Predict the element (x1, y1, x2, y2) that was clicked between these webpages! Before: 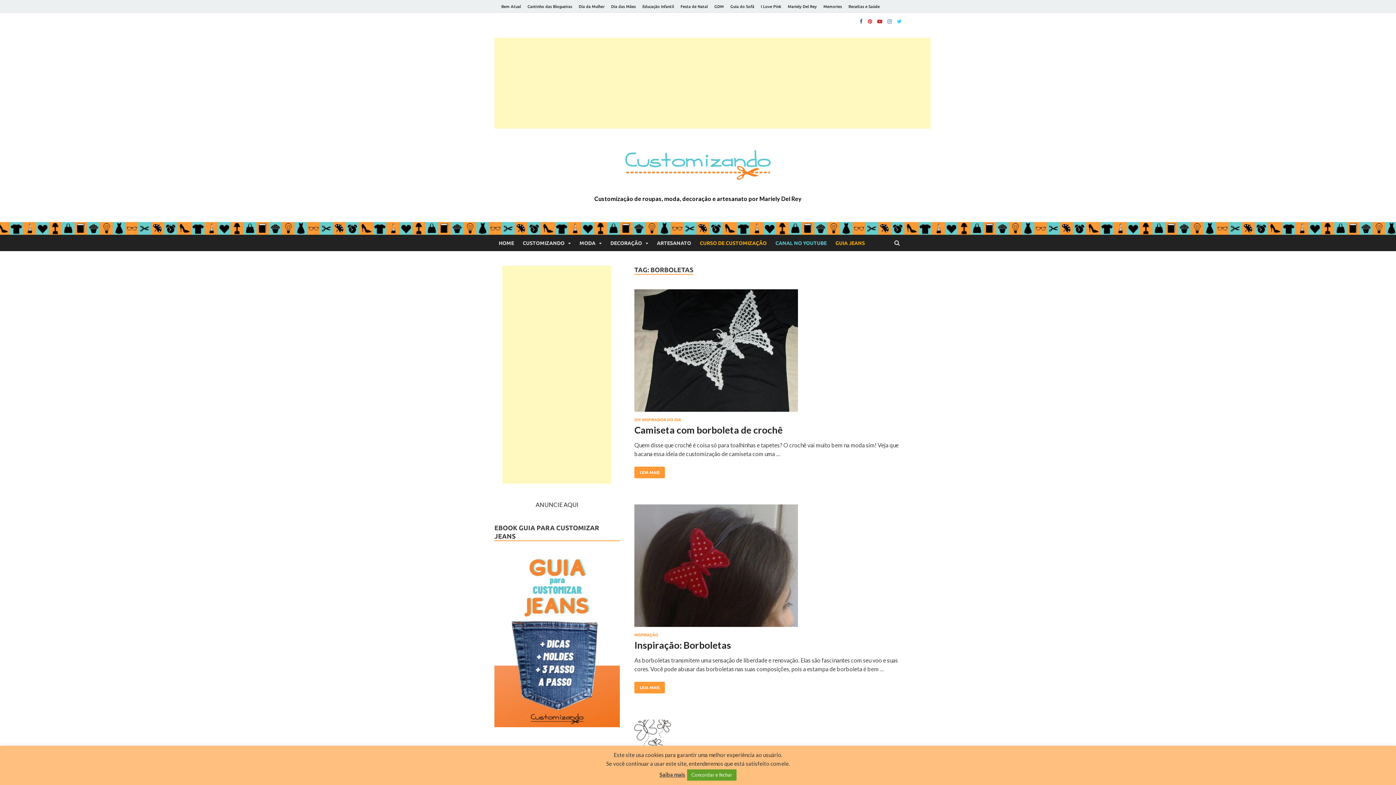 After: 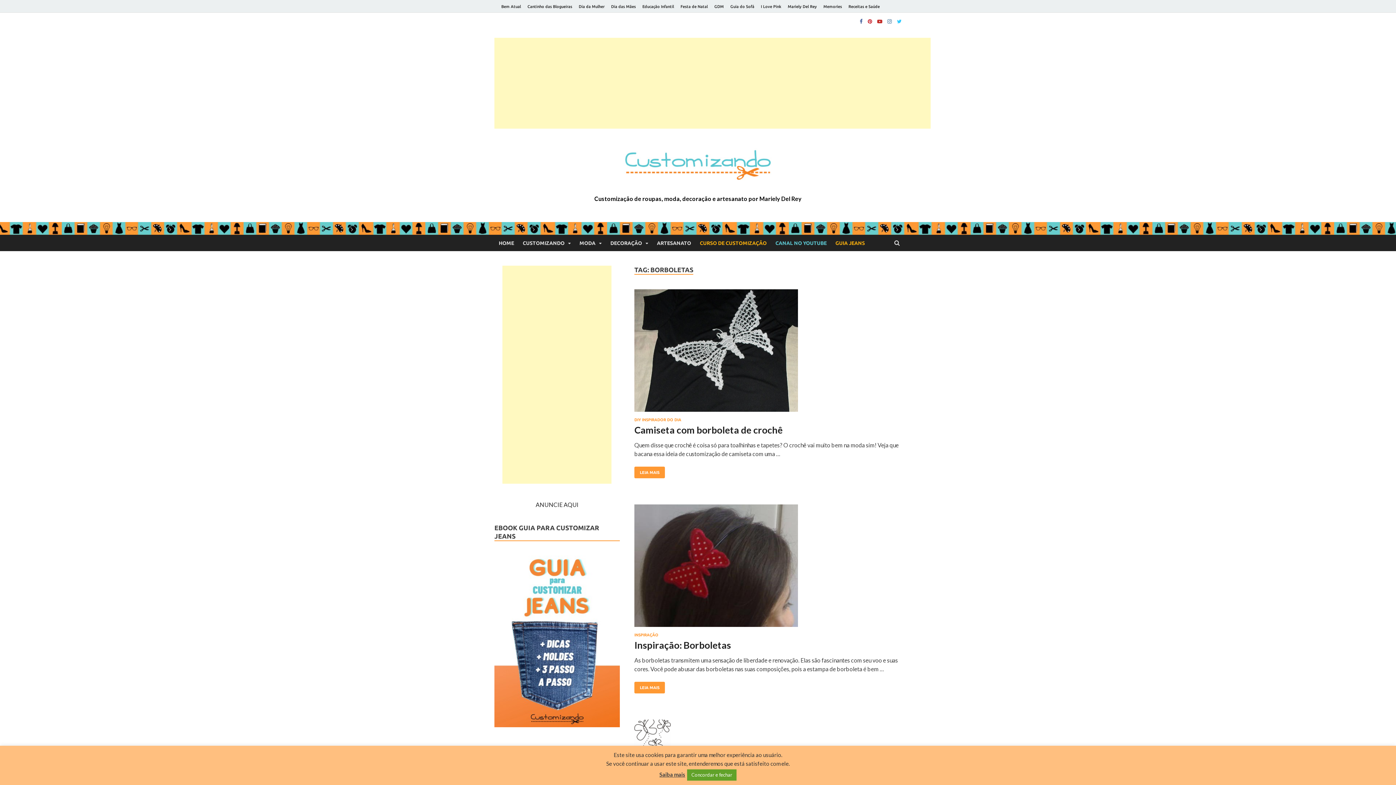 Action: bbox: (866, 18, 874, 24) label: Pinterest